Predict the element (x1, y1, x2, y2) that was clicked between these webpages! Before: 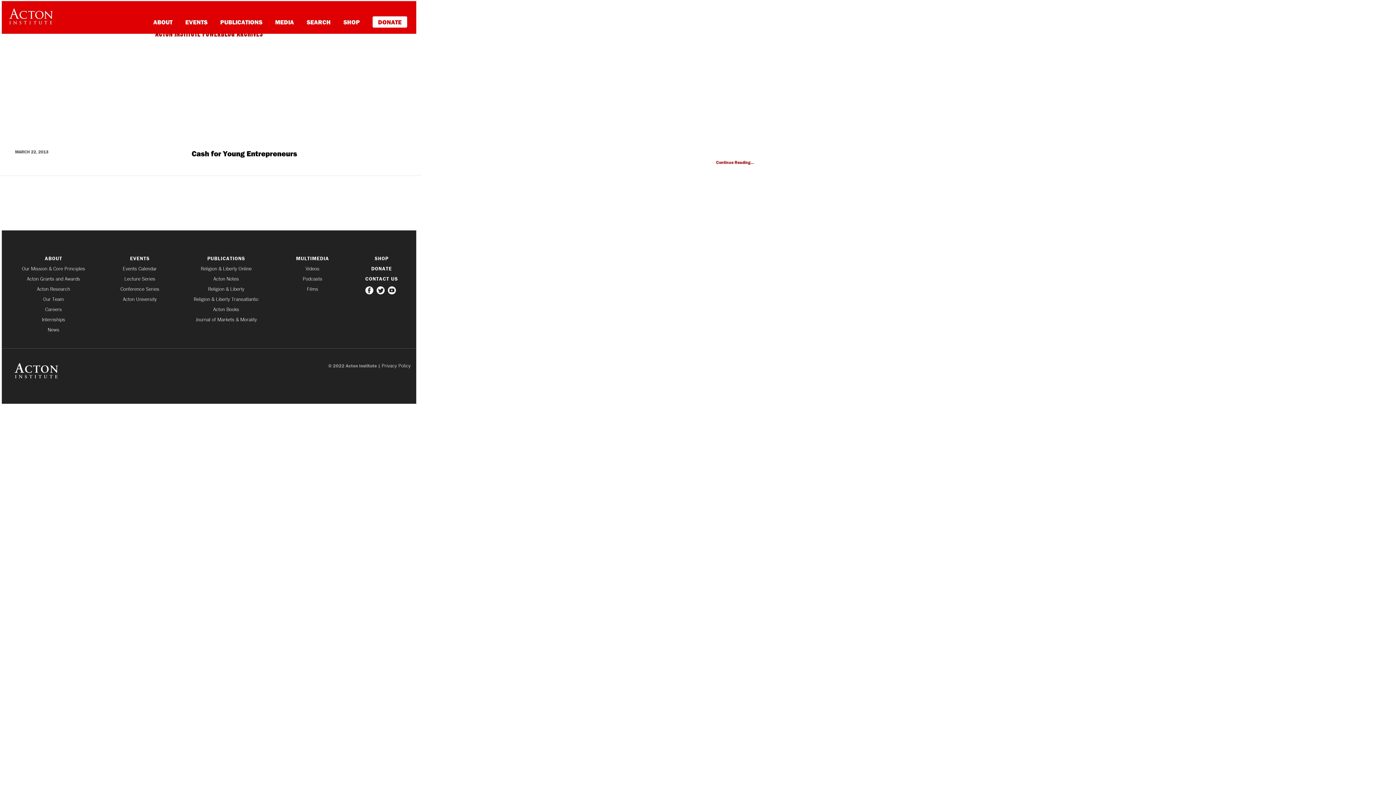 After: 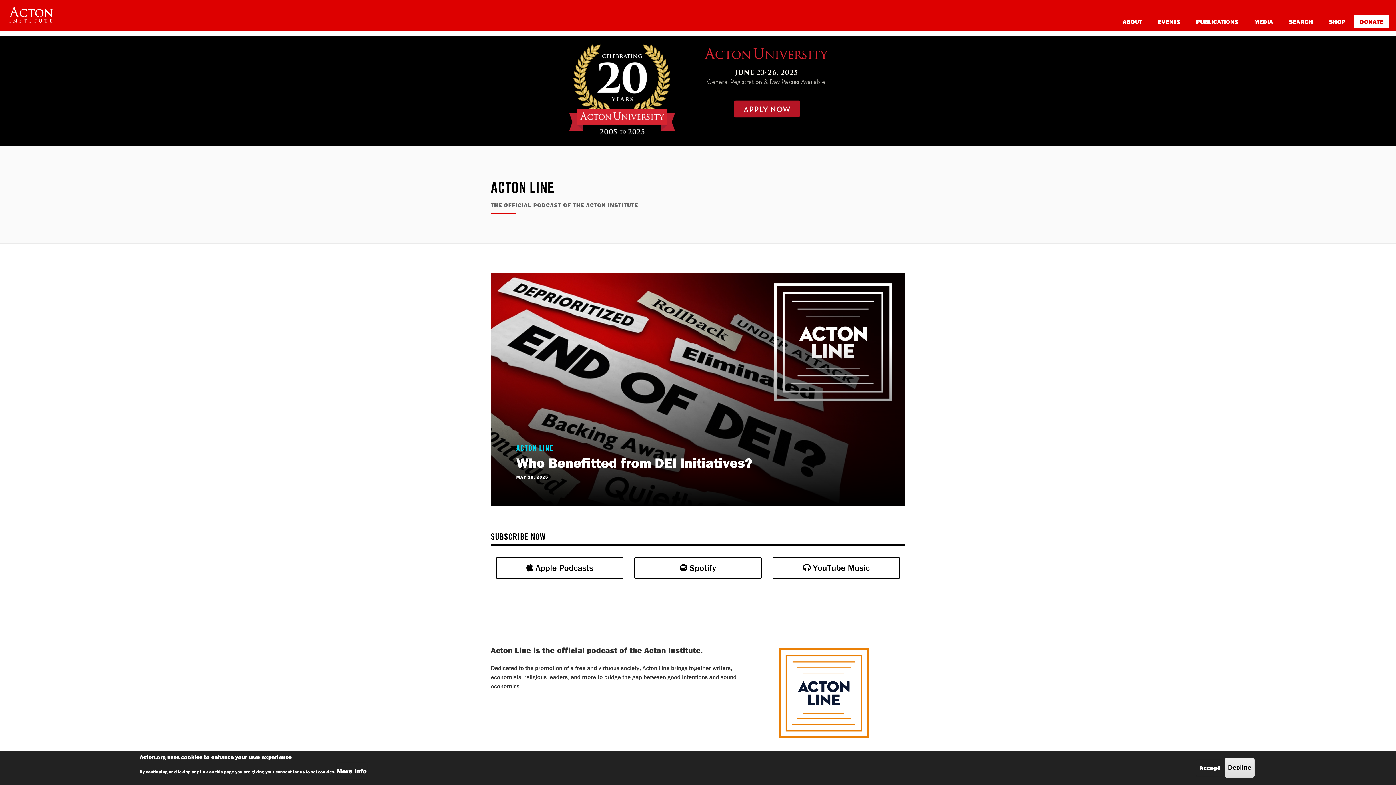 Action: bbox: (275, 18, 294, 25) label: MEDIA